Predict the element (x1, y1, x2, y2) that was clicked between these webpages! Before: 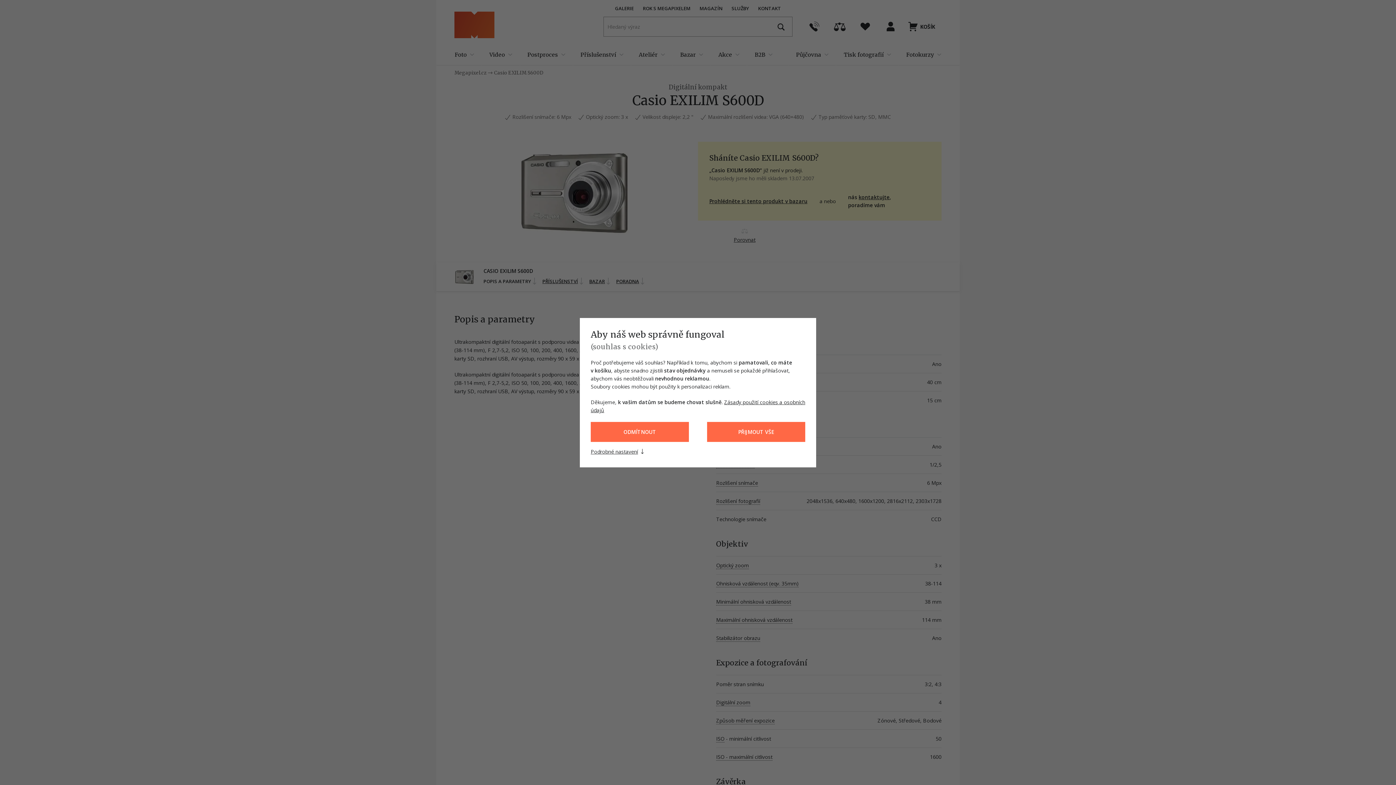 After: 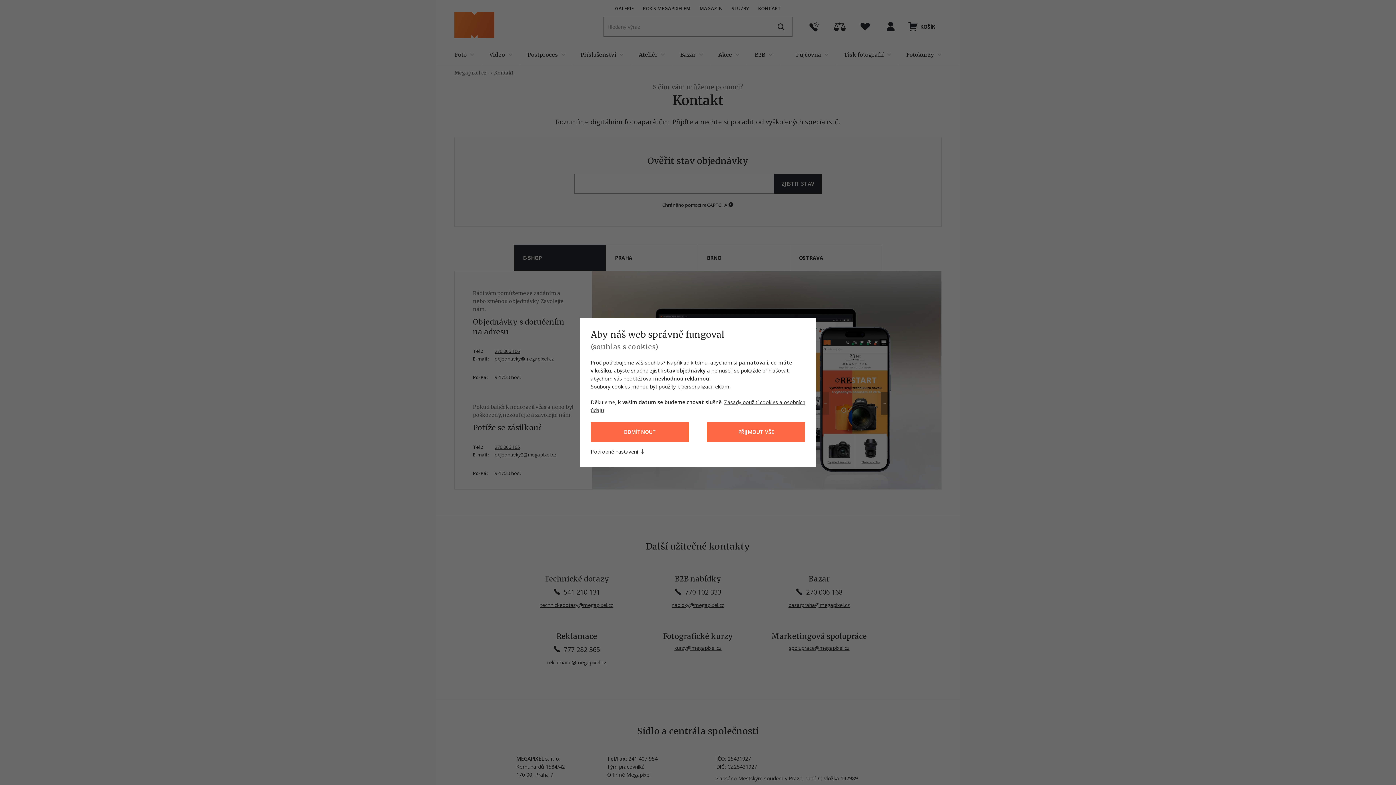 Action: label: KONTAKT bbox: (758, 4, 781, 11)